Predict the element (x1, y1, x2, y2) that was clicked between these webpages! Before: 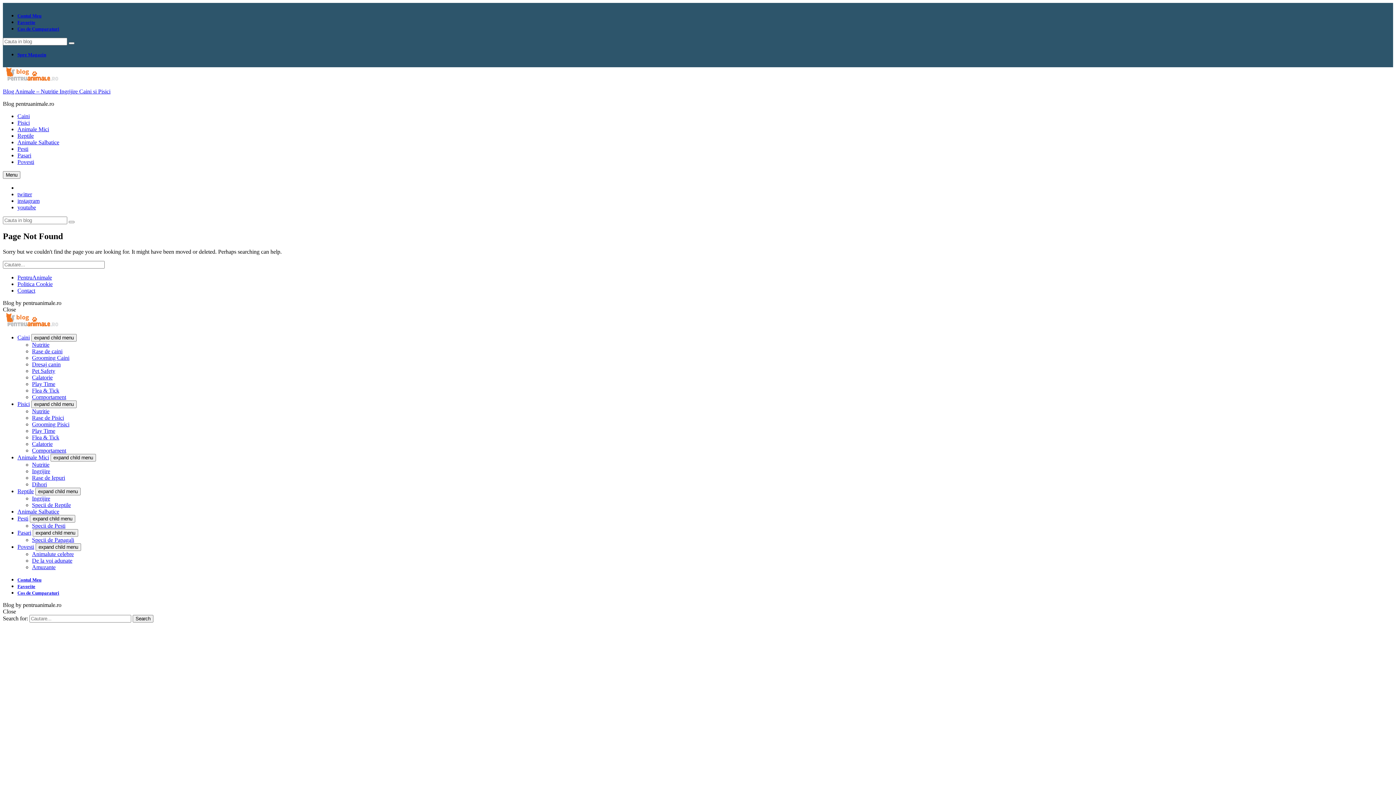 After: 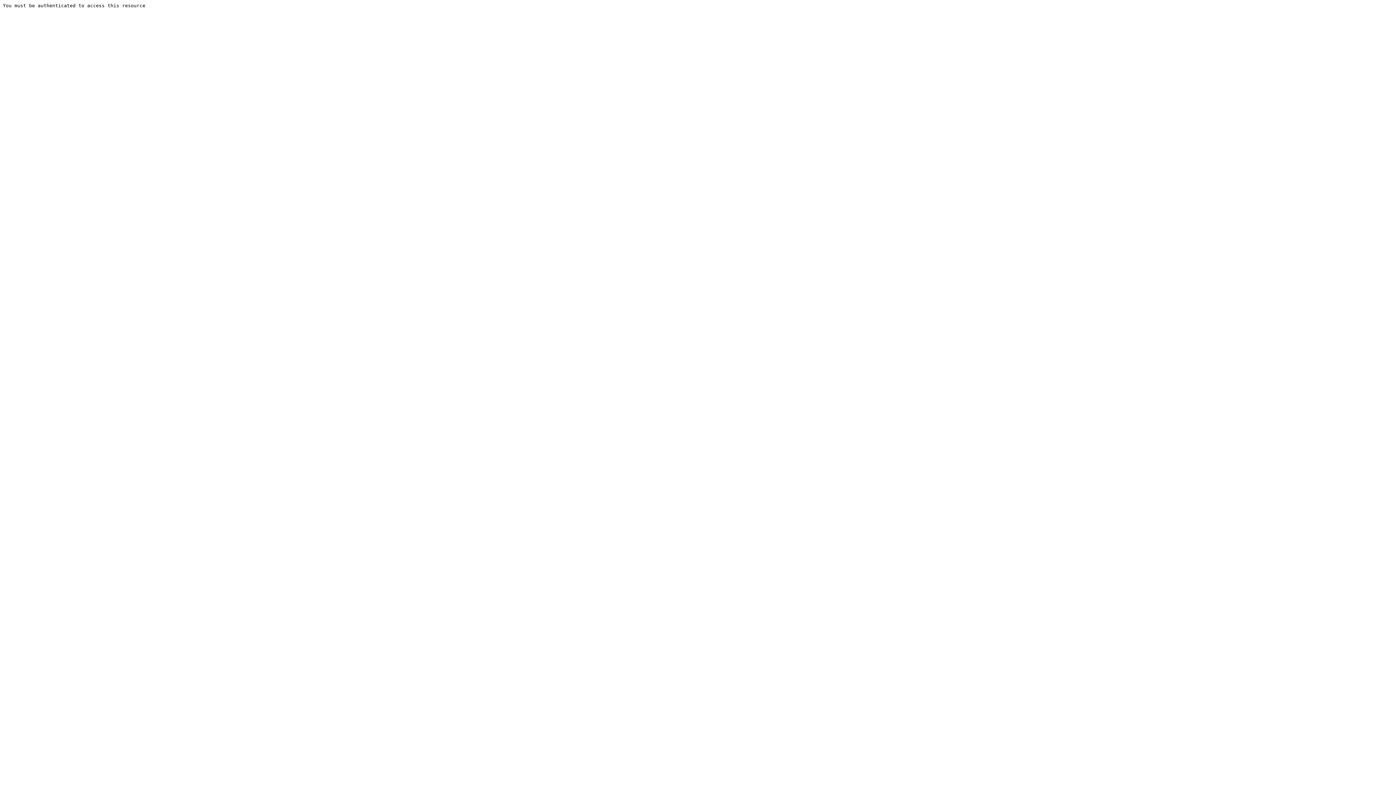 Action: label: Favorite bbox: (17, 19, 35, 25)